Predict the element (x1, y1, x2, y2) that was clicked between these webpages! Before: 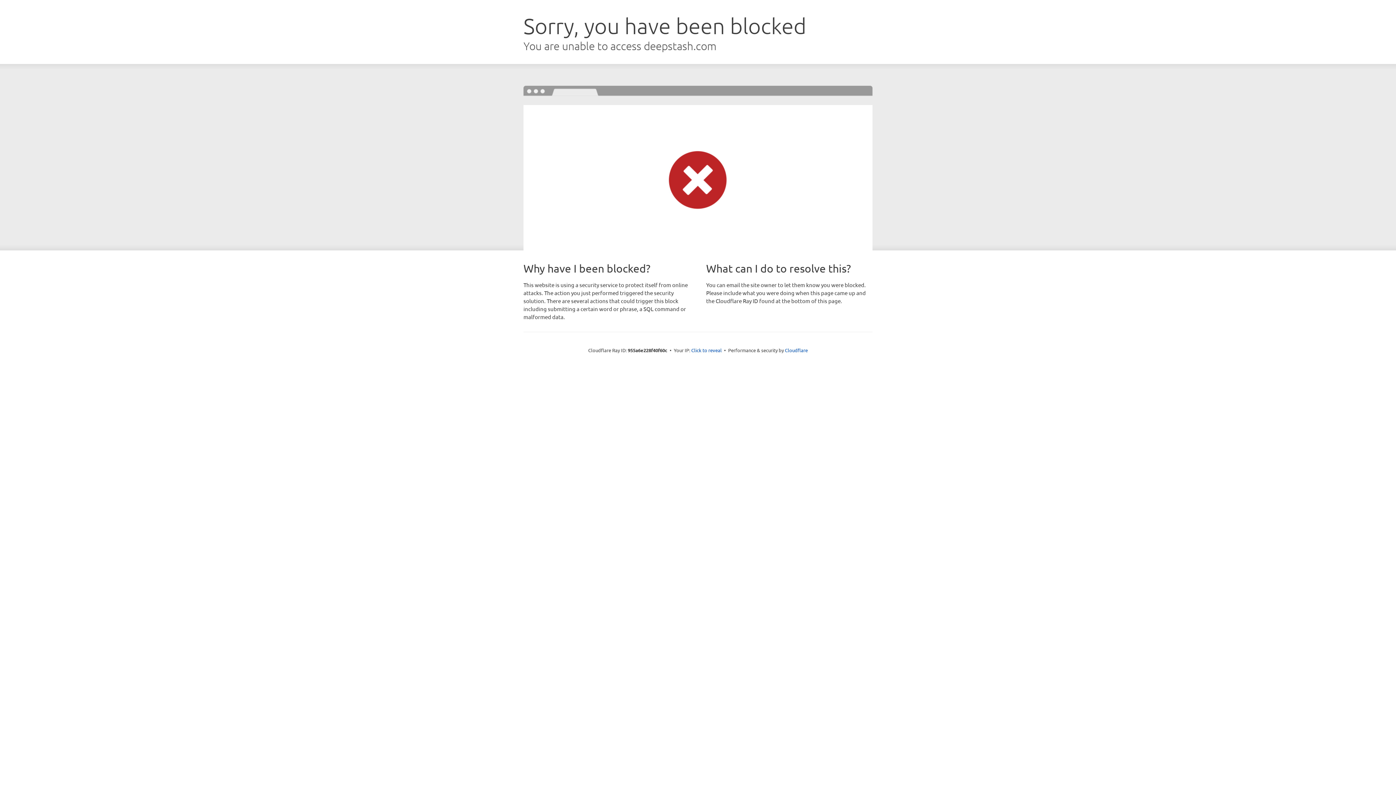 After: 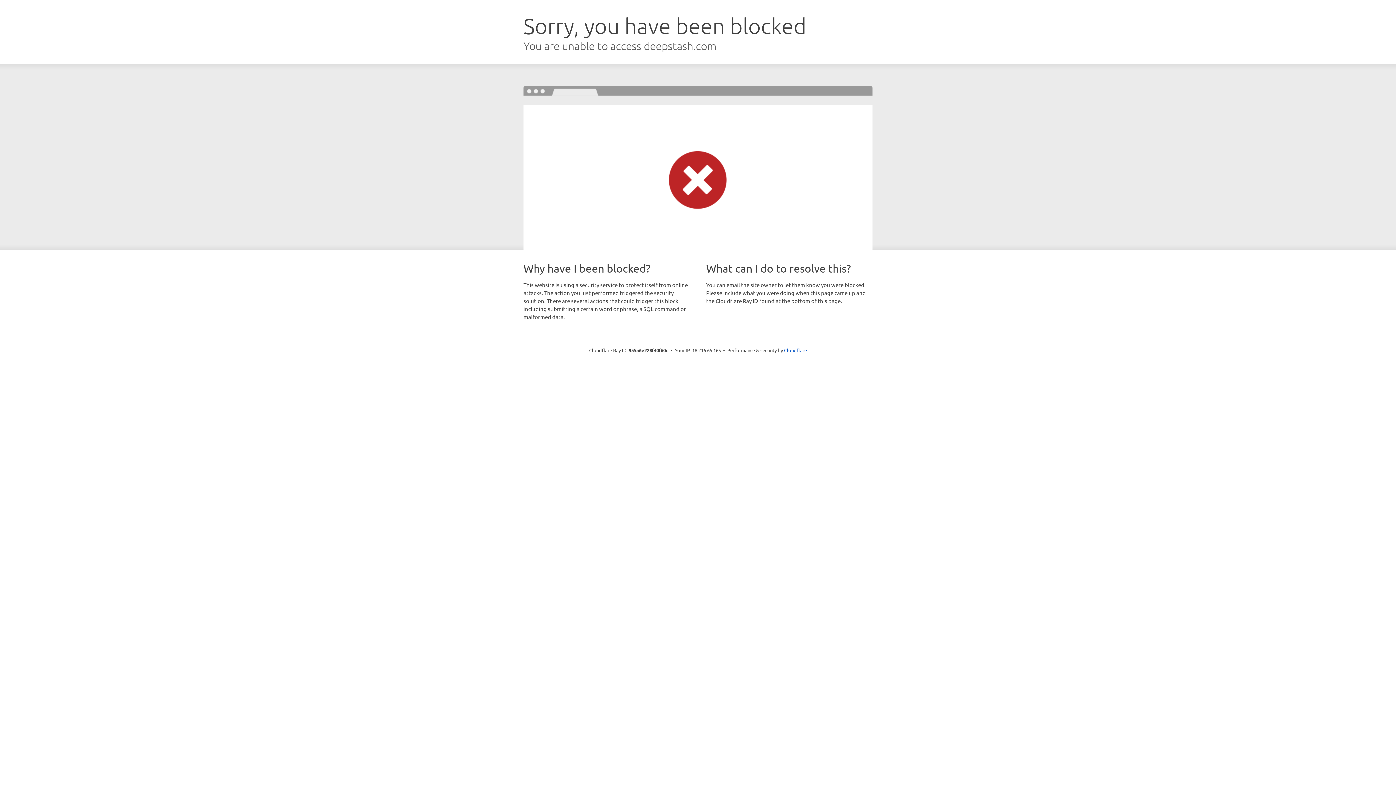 Action: bbox: (691, 346, 722, 353) label: Click to reveal